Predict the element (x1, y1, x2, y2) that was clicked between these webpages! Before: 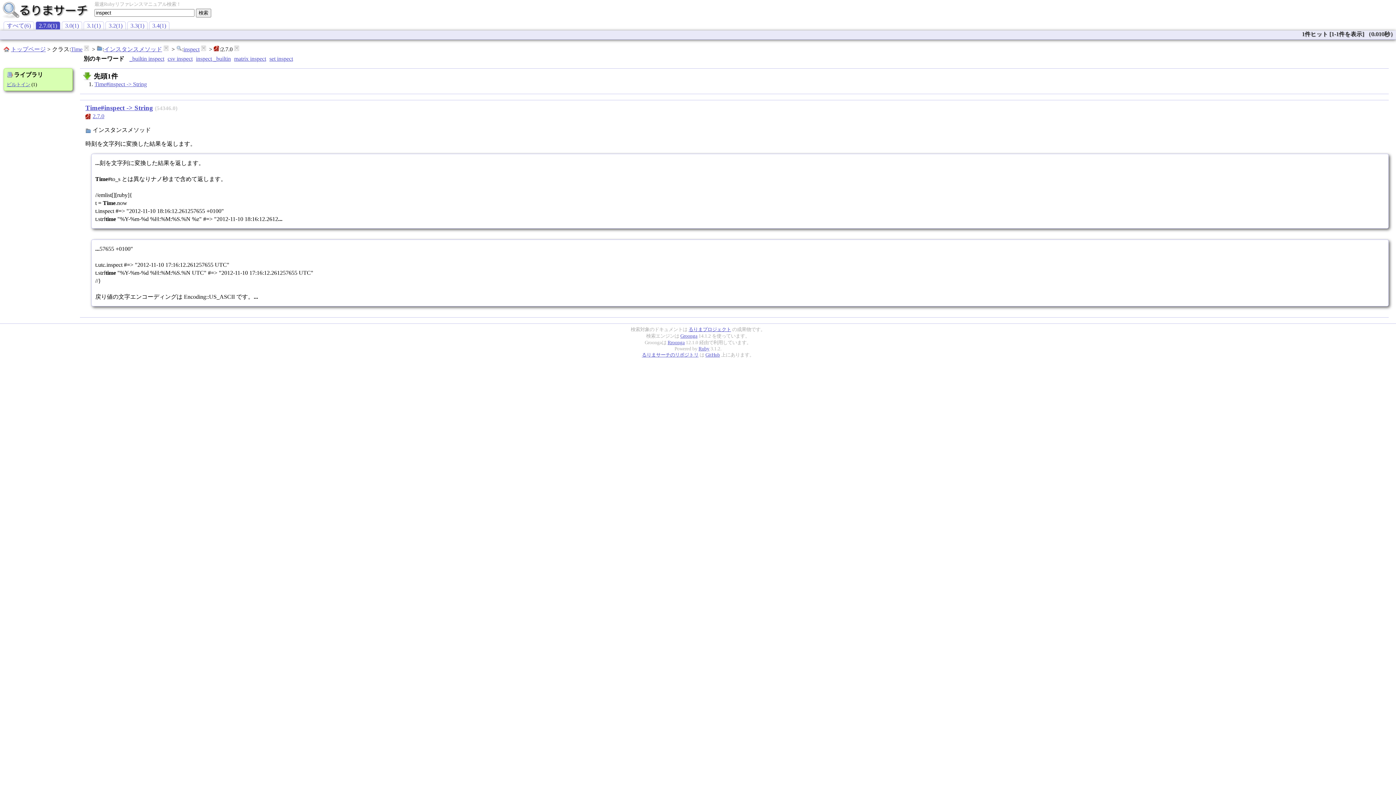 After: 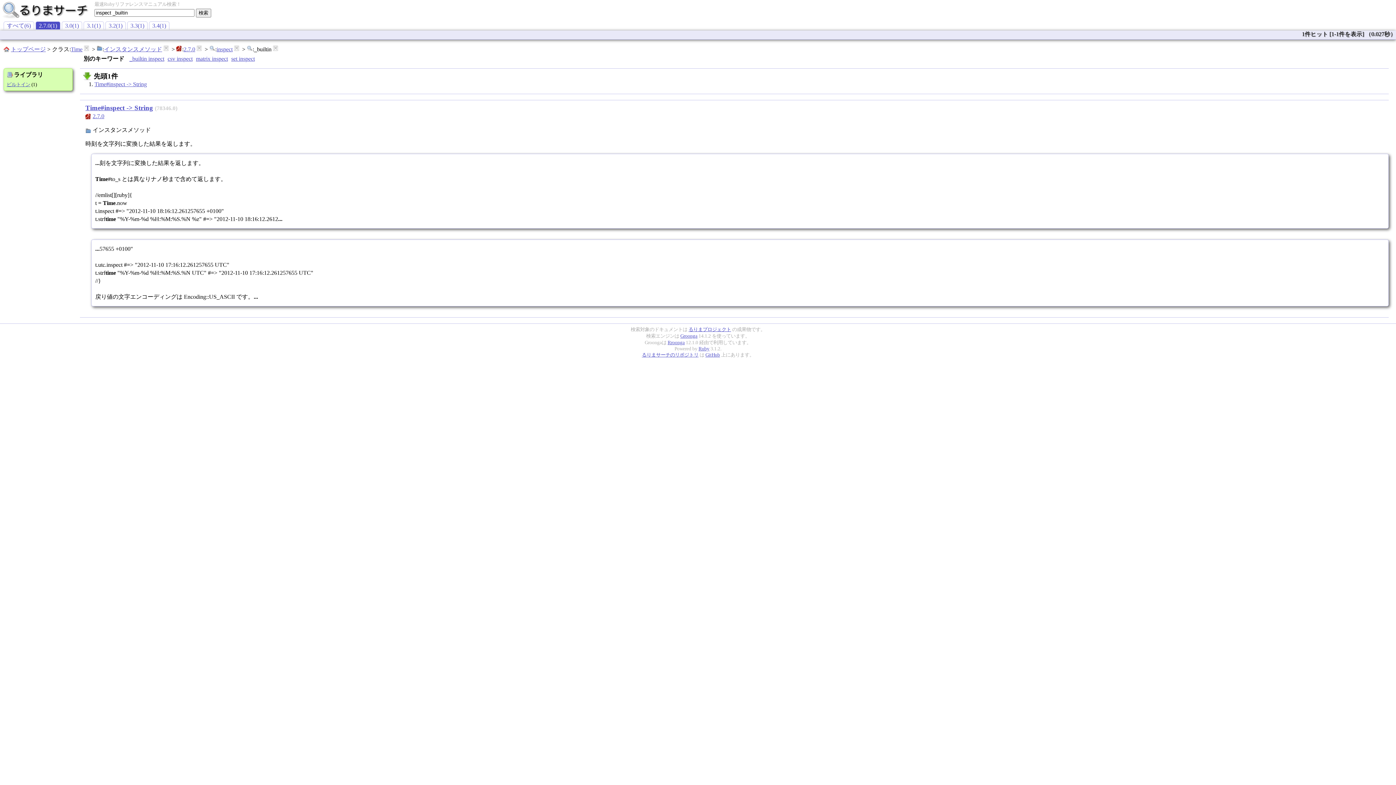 Action: bbox: (196, 55, 230, 61) label: inspect _builtin